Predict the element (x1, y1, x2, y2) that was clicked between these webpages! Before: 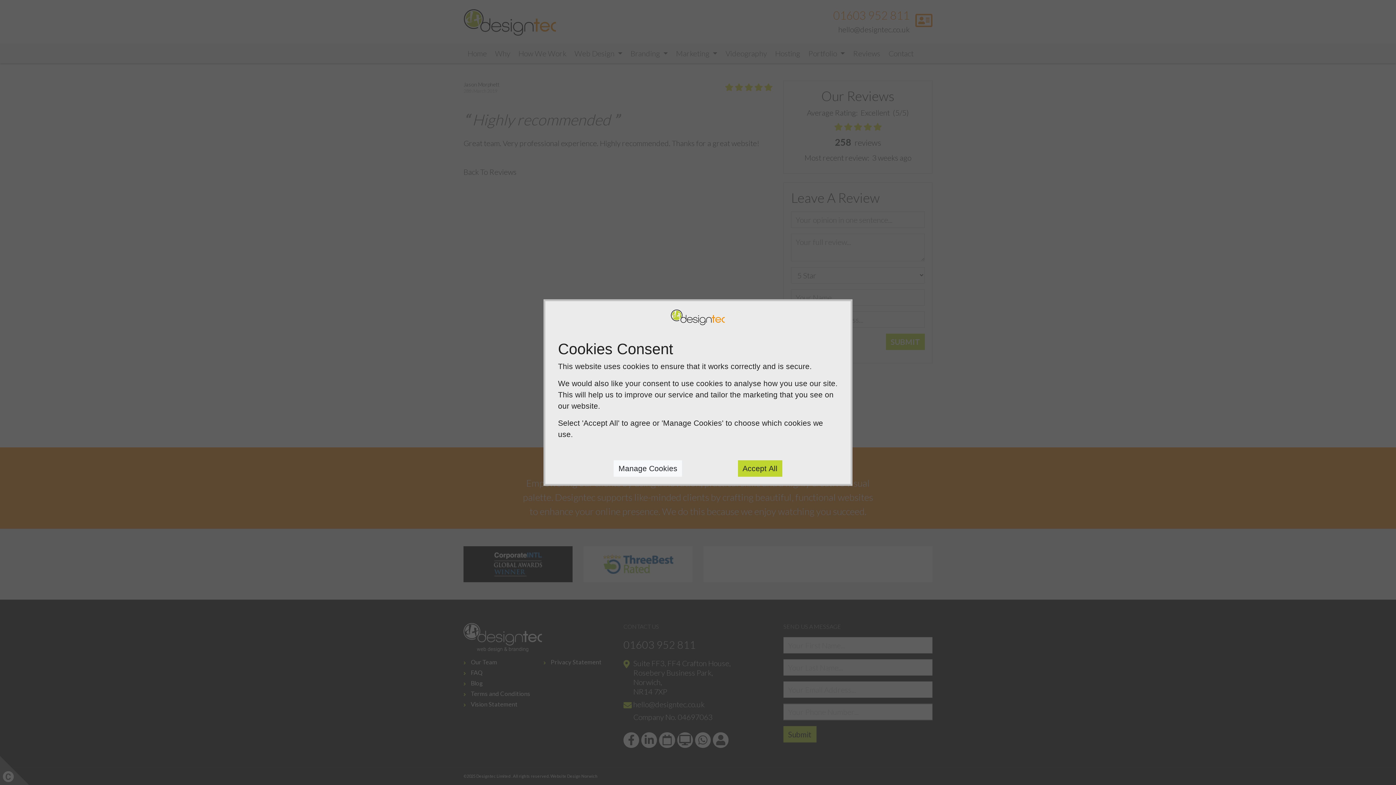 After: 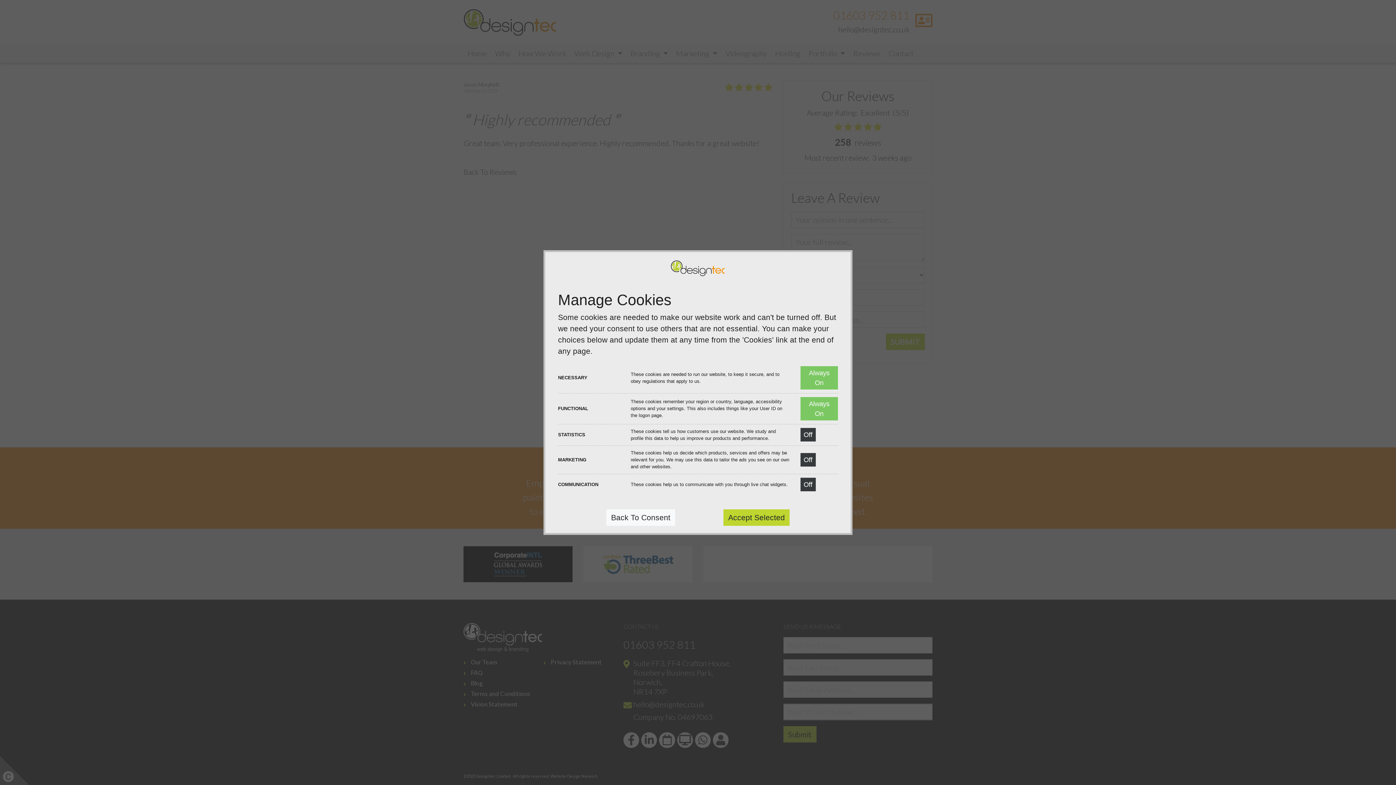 Action: bbox: (613, 460, 682, 476) label: Manage Cookies